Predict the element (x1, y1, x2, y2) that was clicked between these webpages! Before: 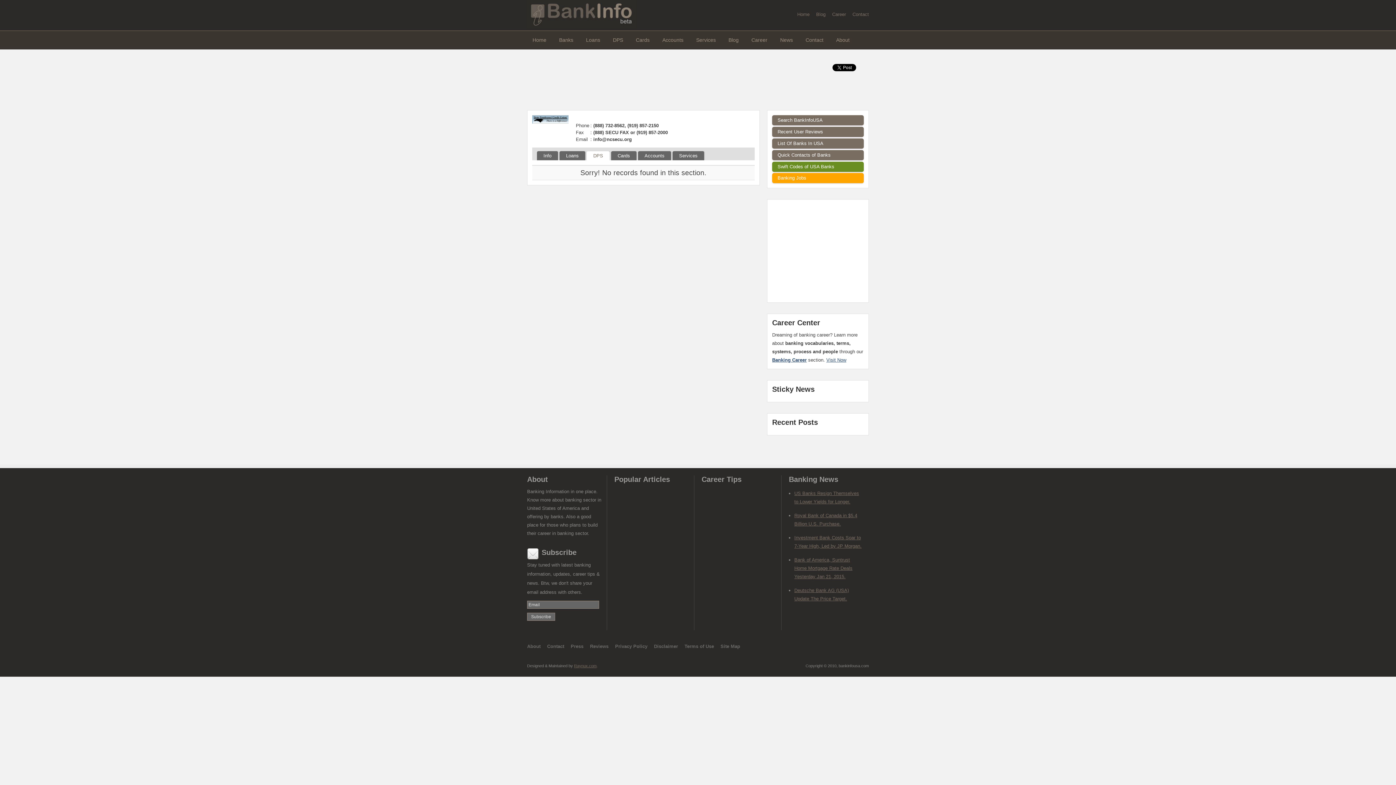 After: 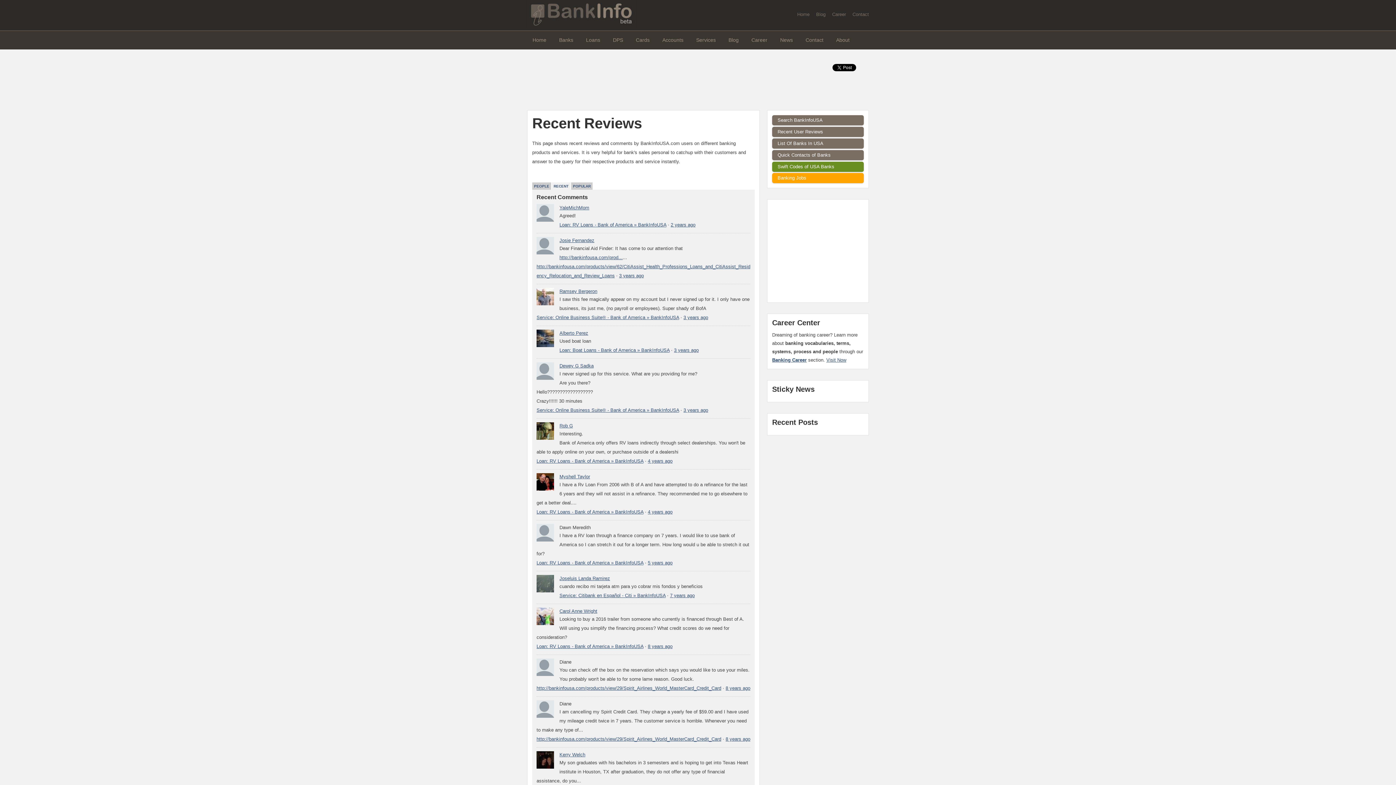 Action: label: Reviews bbox: (588, 641, 610, 652)